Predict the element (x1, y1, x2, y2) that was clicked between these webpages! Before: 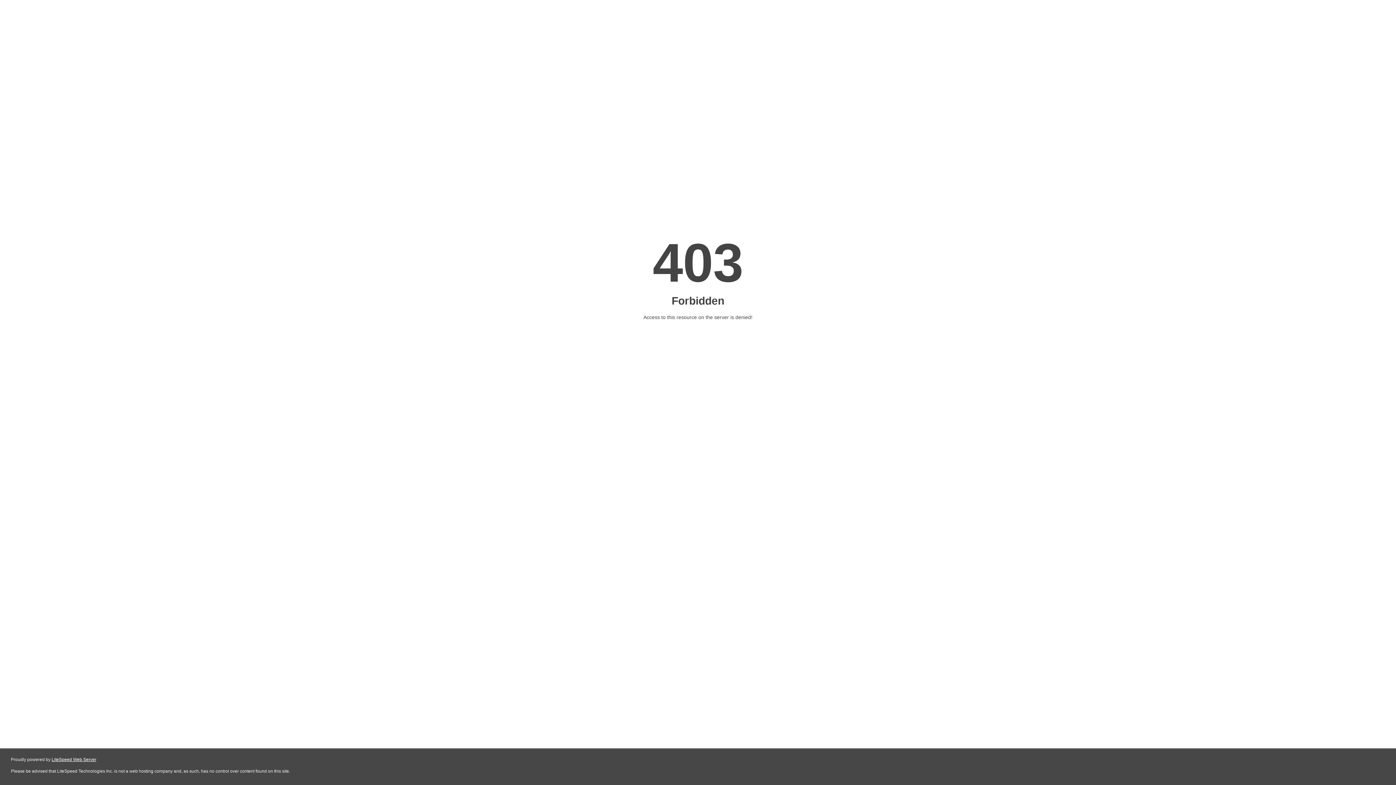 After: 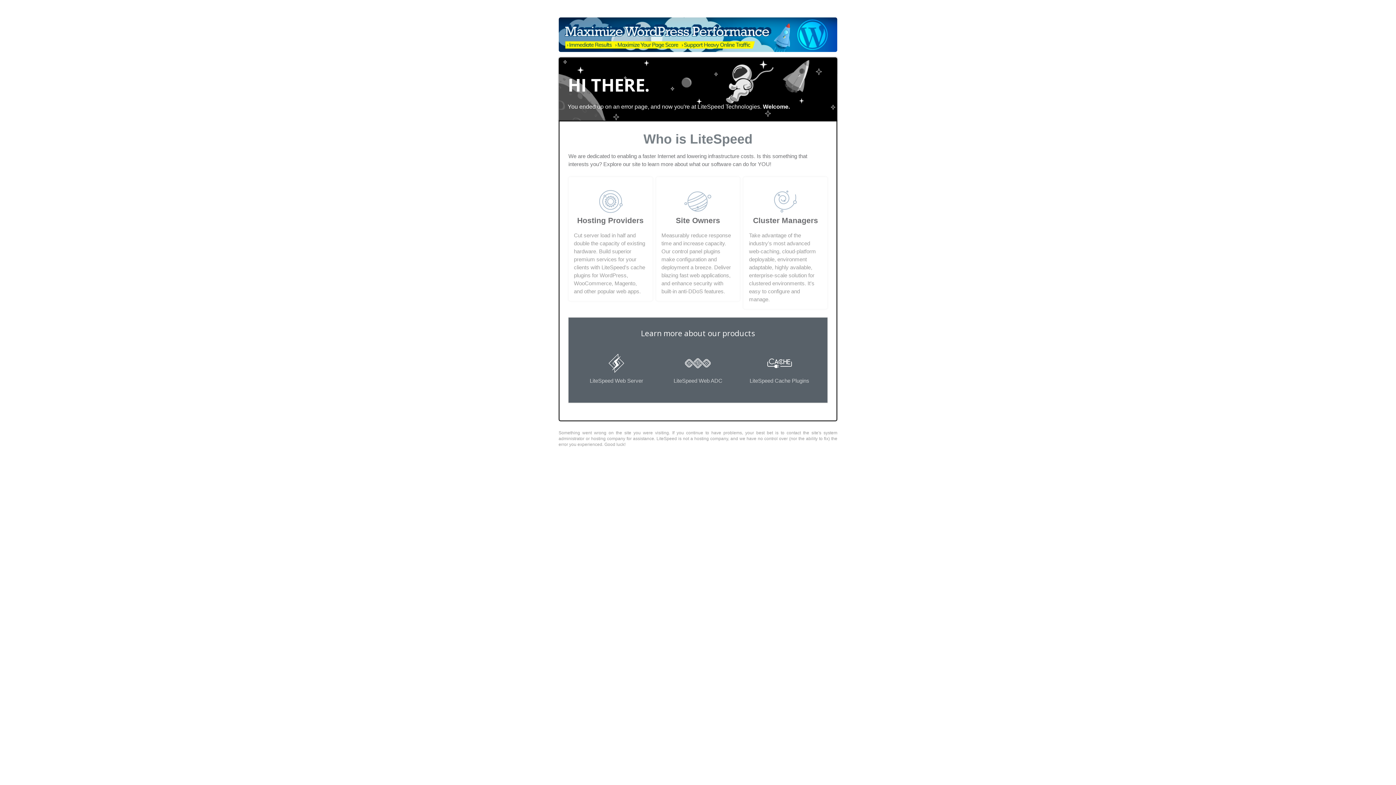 Action: label: LiteSpeed Web Server bbox: (51, 757, 96, 762)